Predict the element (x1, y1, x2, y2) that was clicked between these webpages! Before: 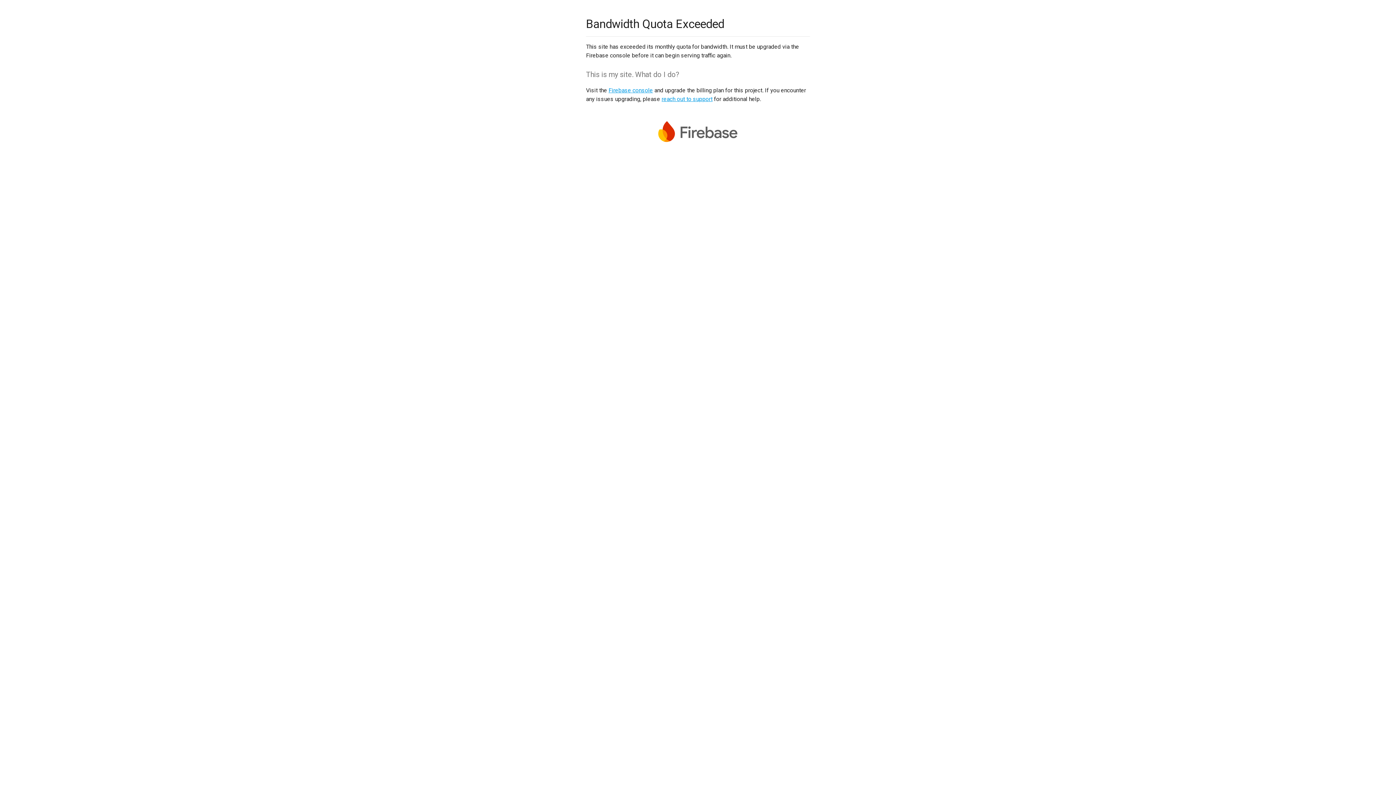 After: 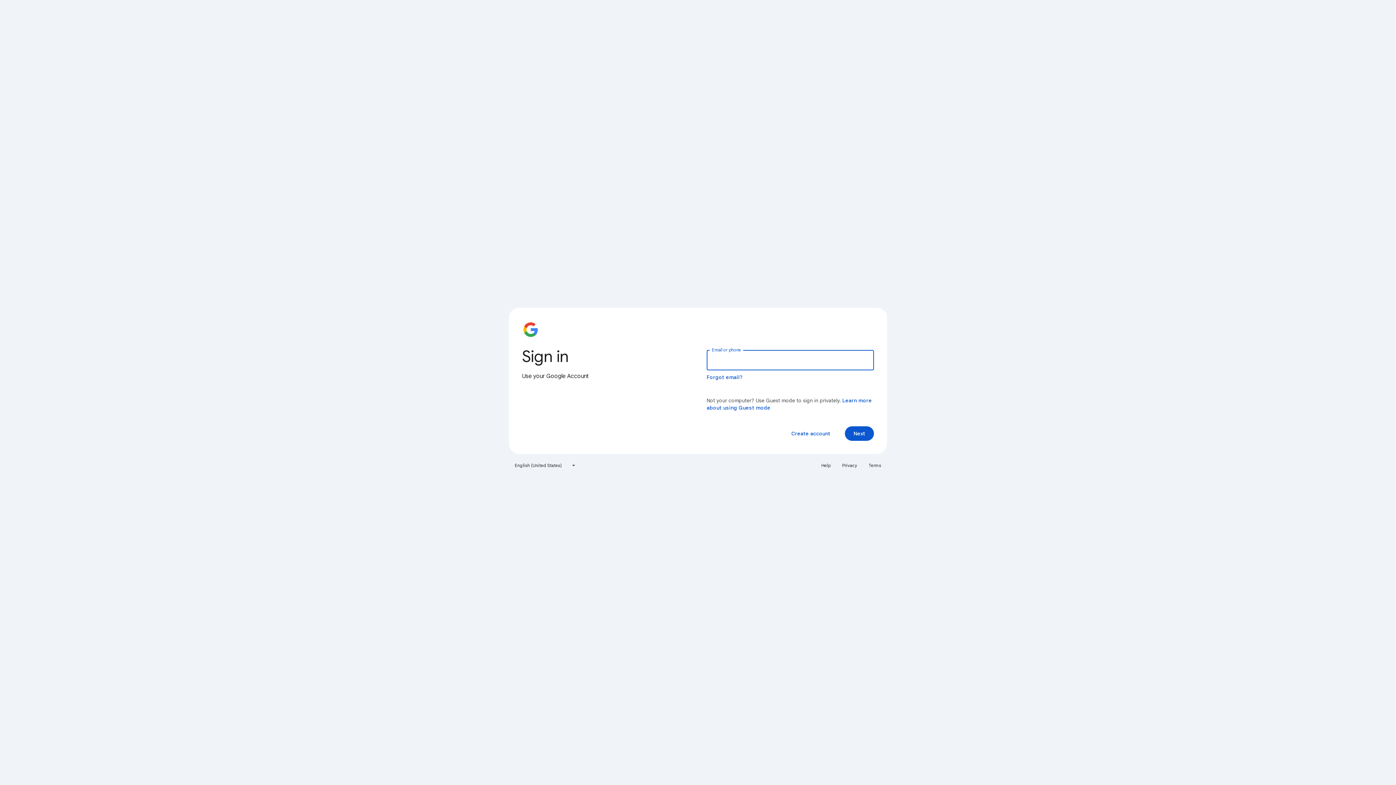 Action: label: Firebase console bbox: (608, 86, 653, 93)